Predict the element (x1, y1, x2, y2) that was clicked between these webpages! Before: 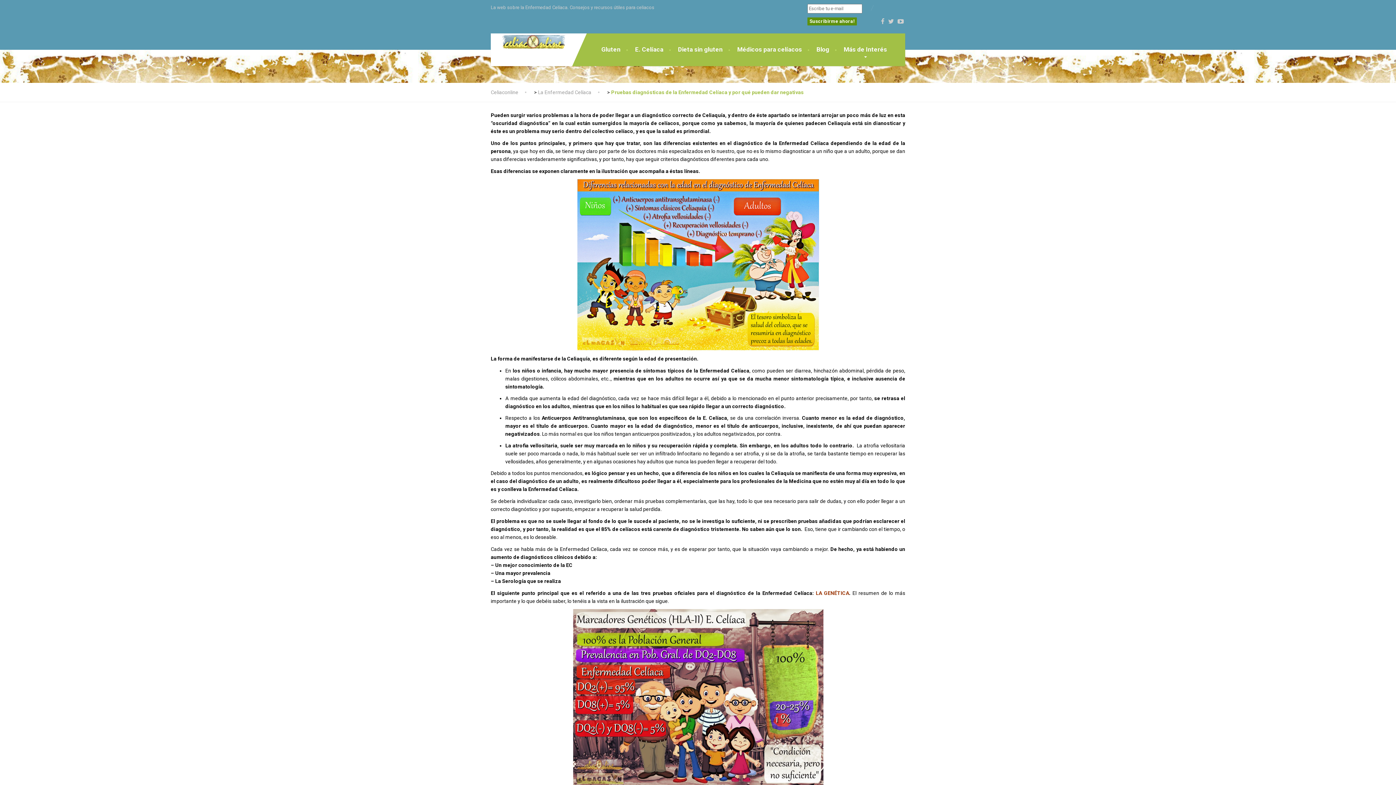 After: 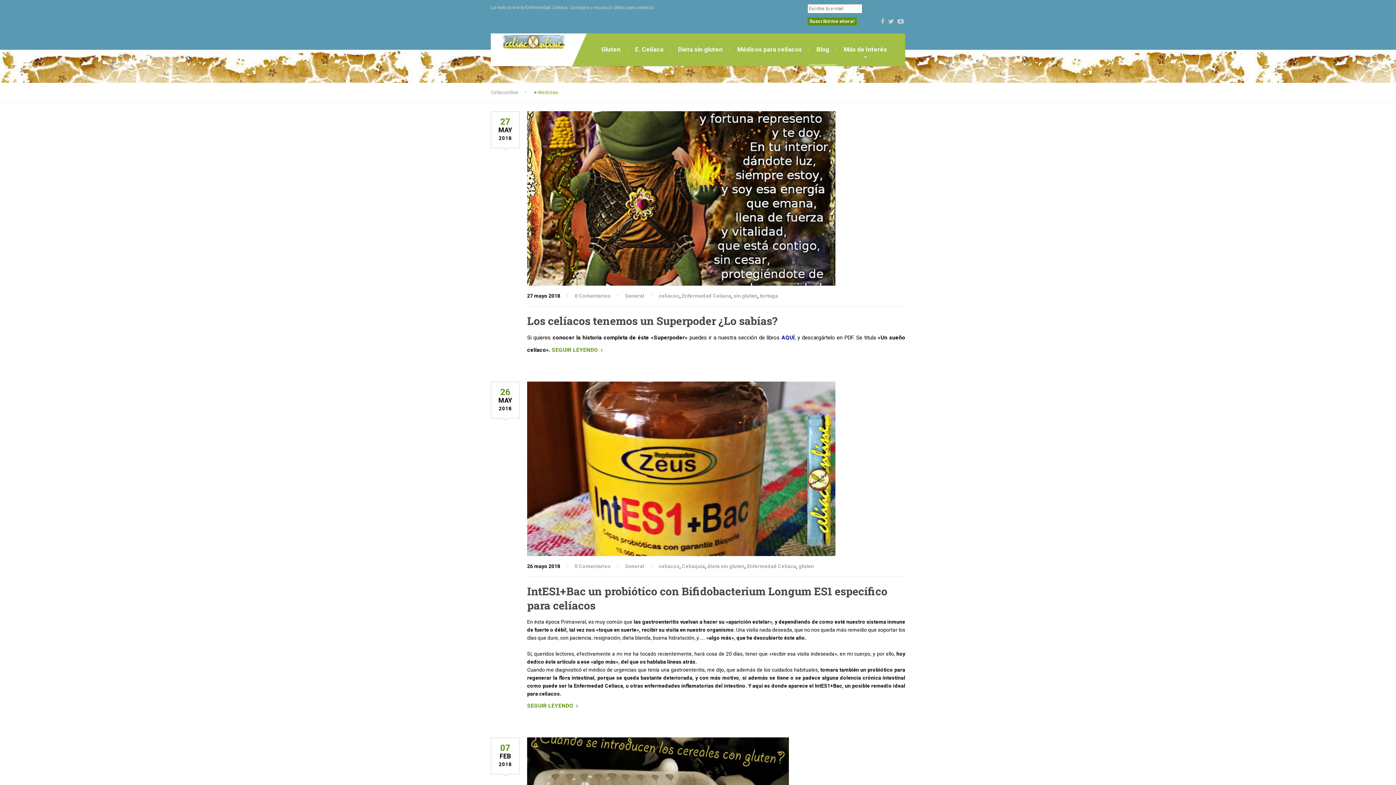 Action: bbox: (809, 33, 836, 66) label: Blog